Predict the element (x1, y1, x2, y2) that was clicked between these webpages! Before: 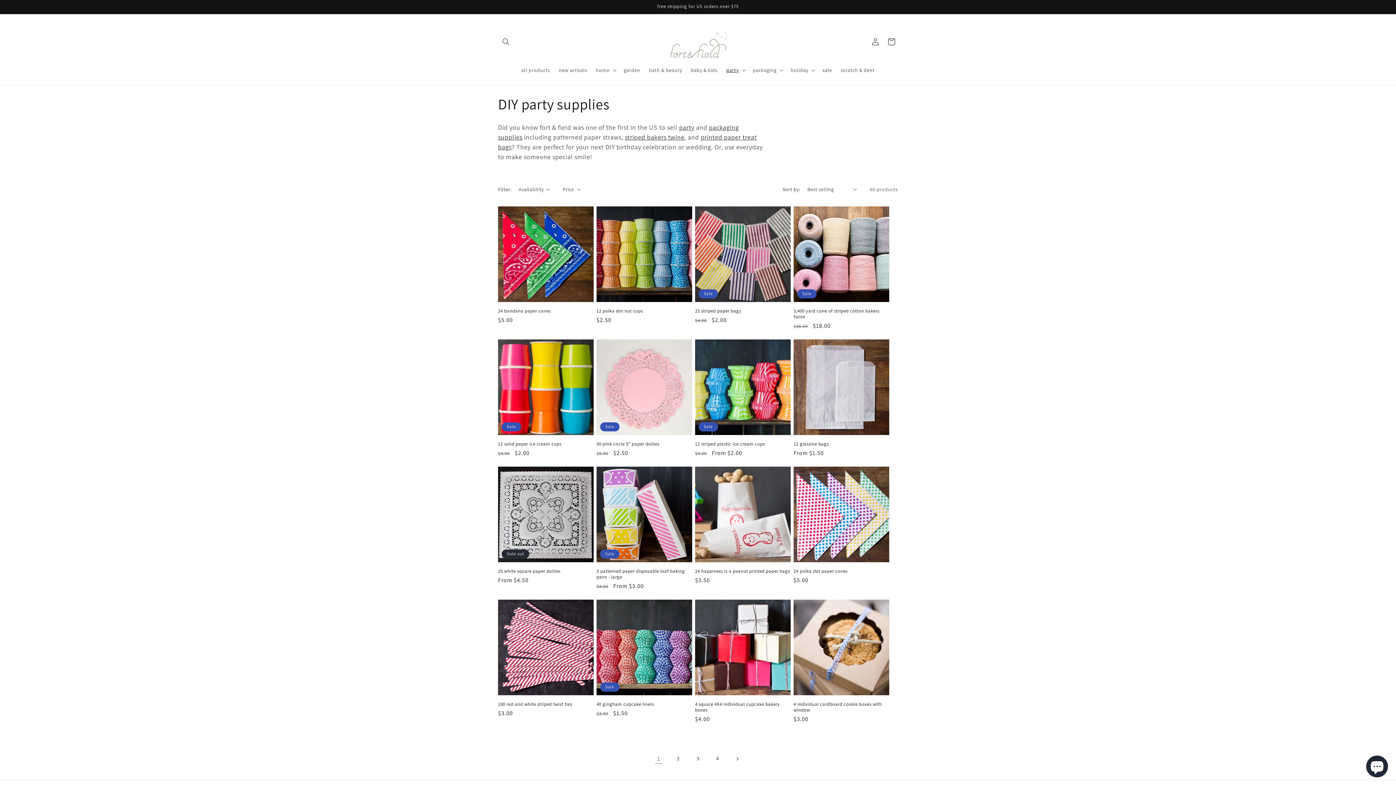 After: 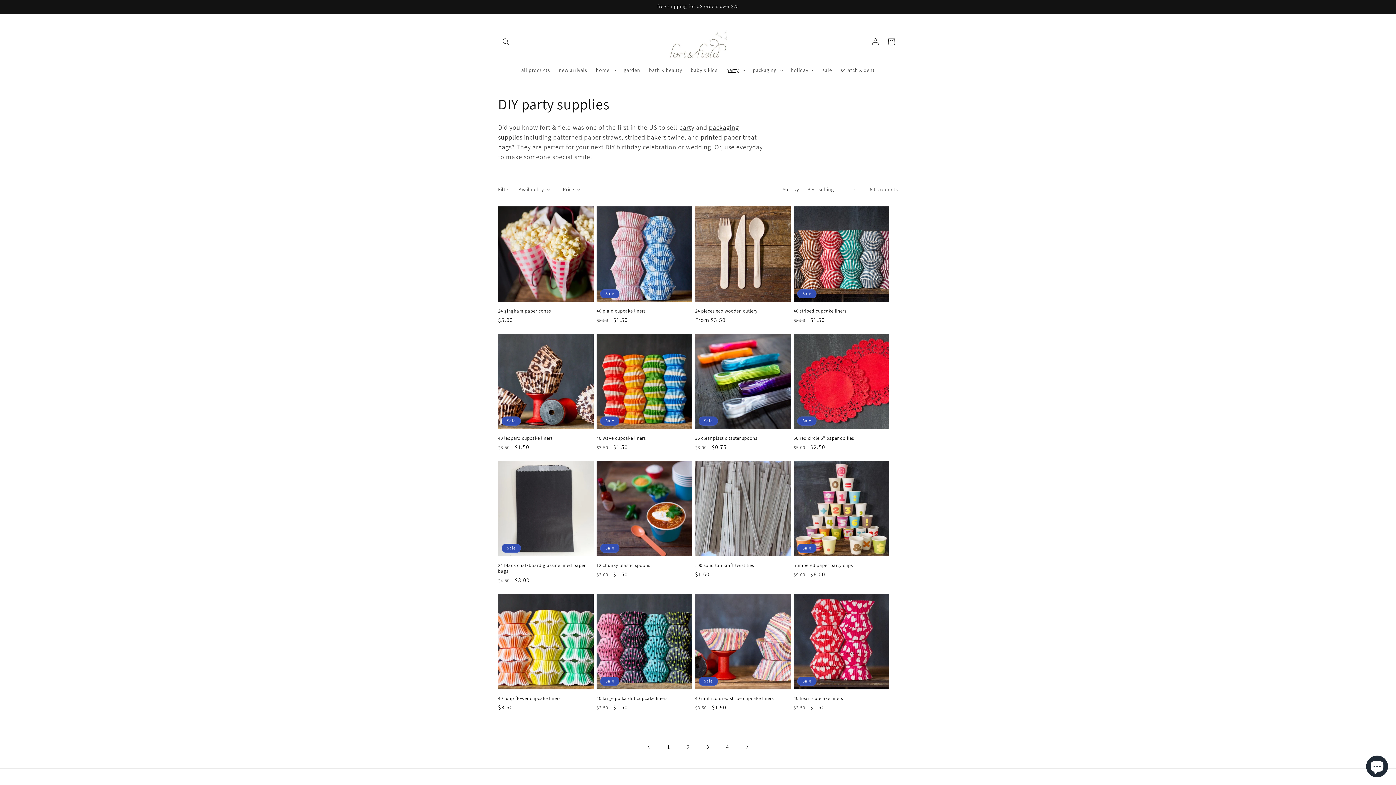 Action: label: Page 2 bbox: (670, 751, 686, 767)